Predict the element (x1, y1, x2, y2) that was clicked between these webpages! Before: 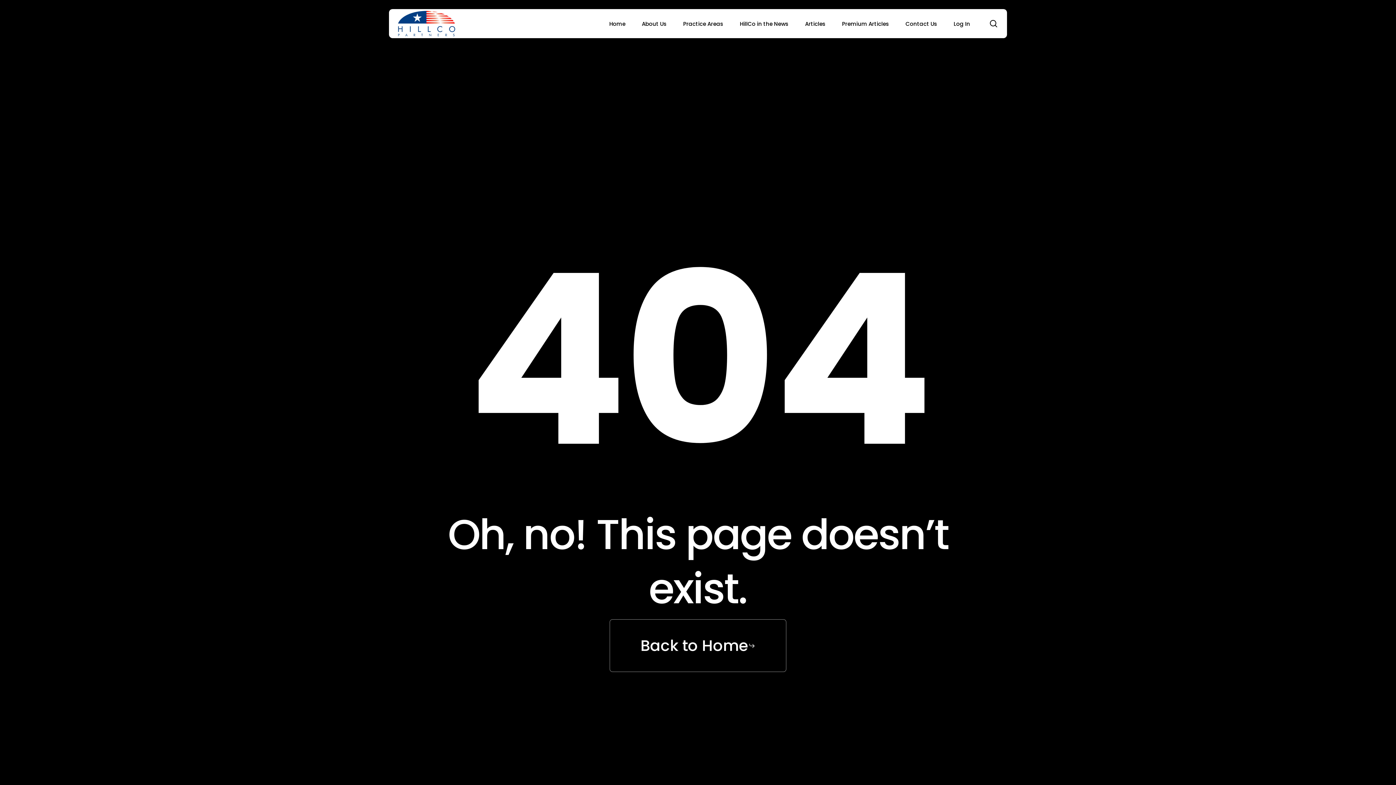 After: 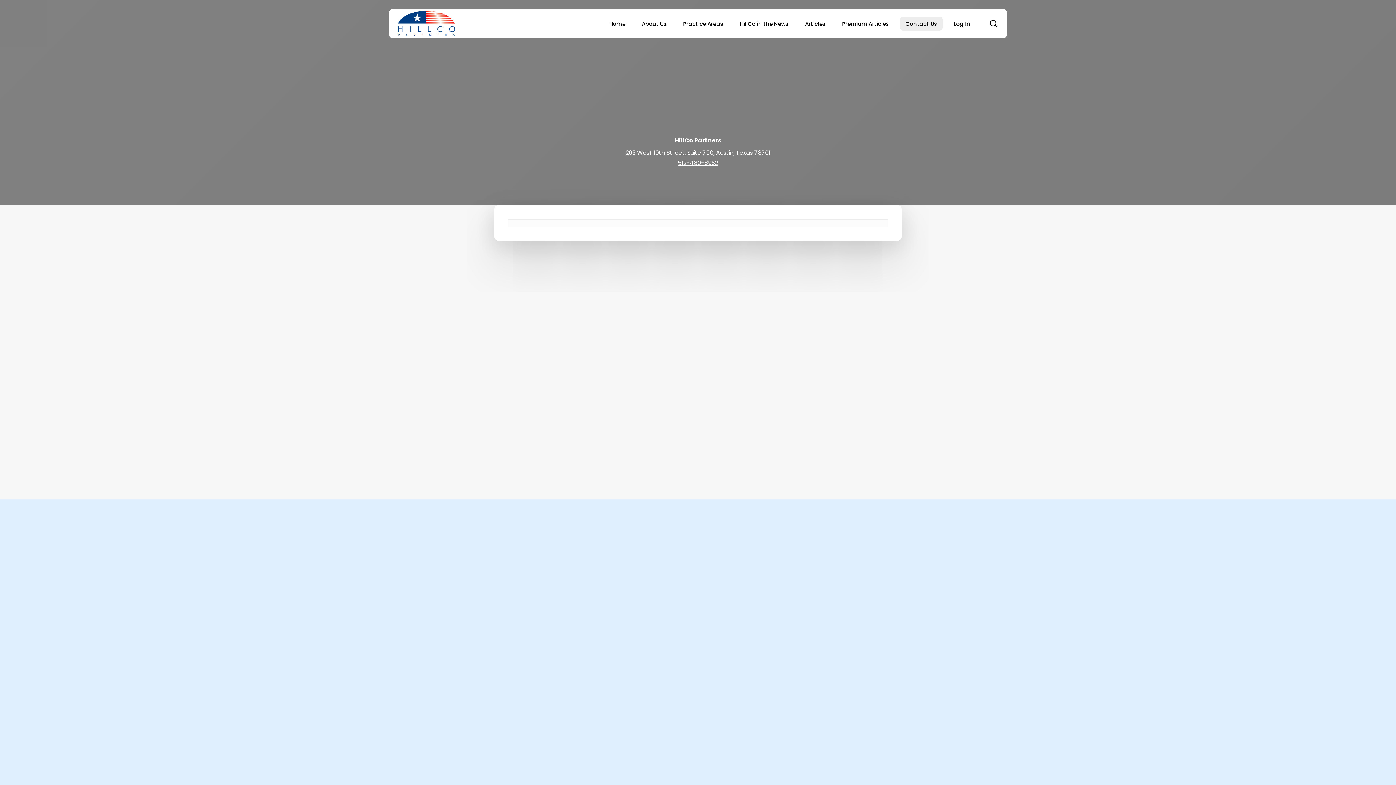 Action: label: Contact Us bbox: (900, 16, 943, 30)